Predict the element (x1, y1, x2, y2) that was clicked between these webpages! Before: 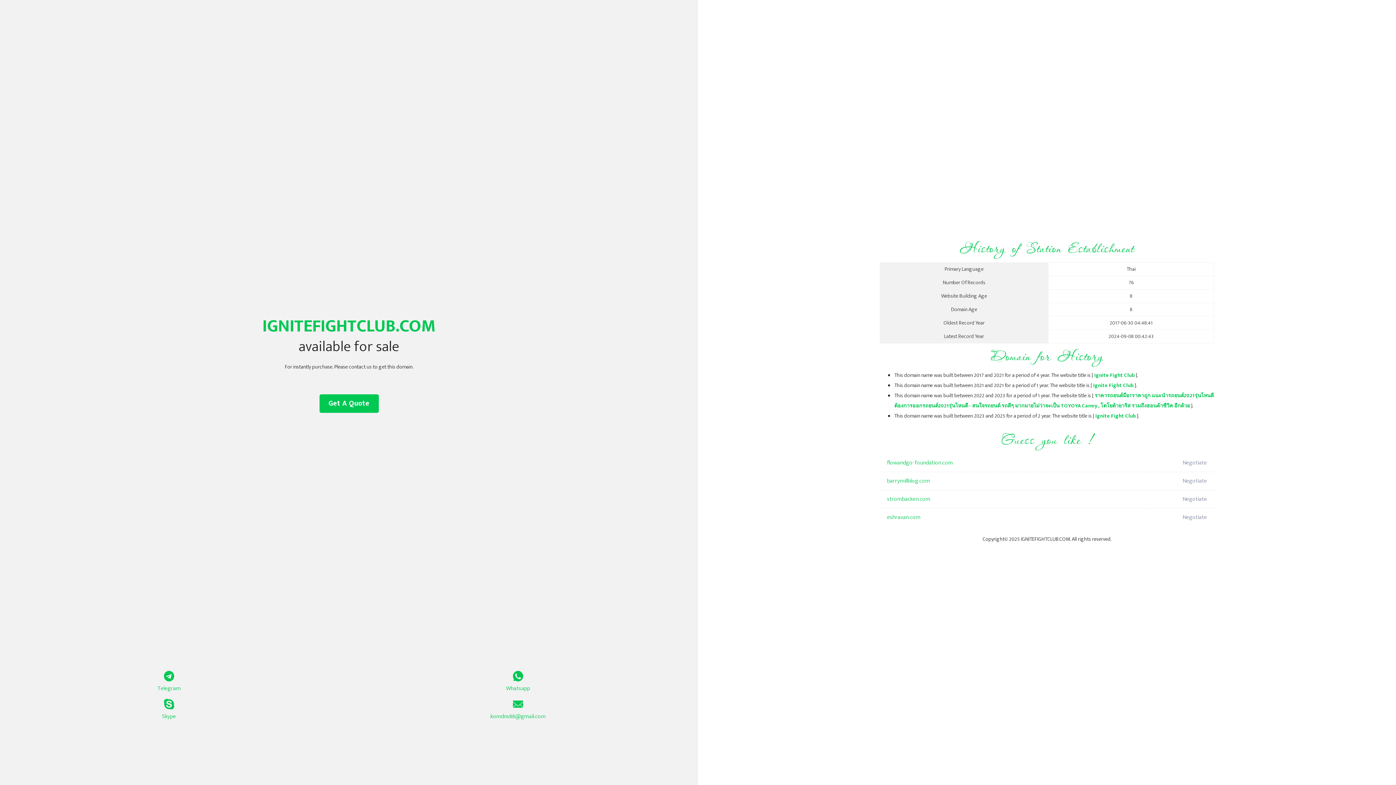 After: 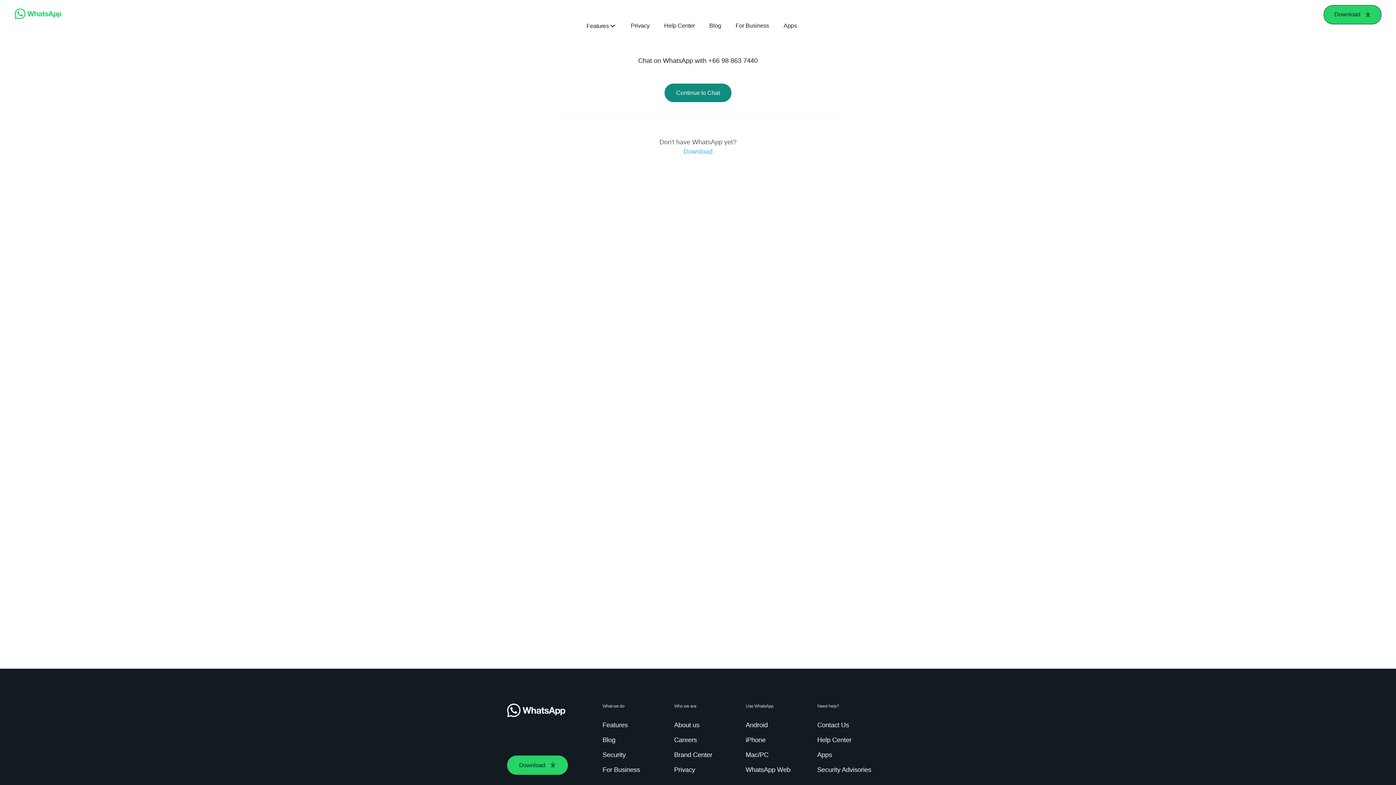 Action: bbox: (349, 671, 687, 693) label: Whatsapp